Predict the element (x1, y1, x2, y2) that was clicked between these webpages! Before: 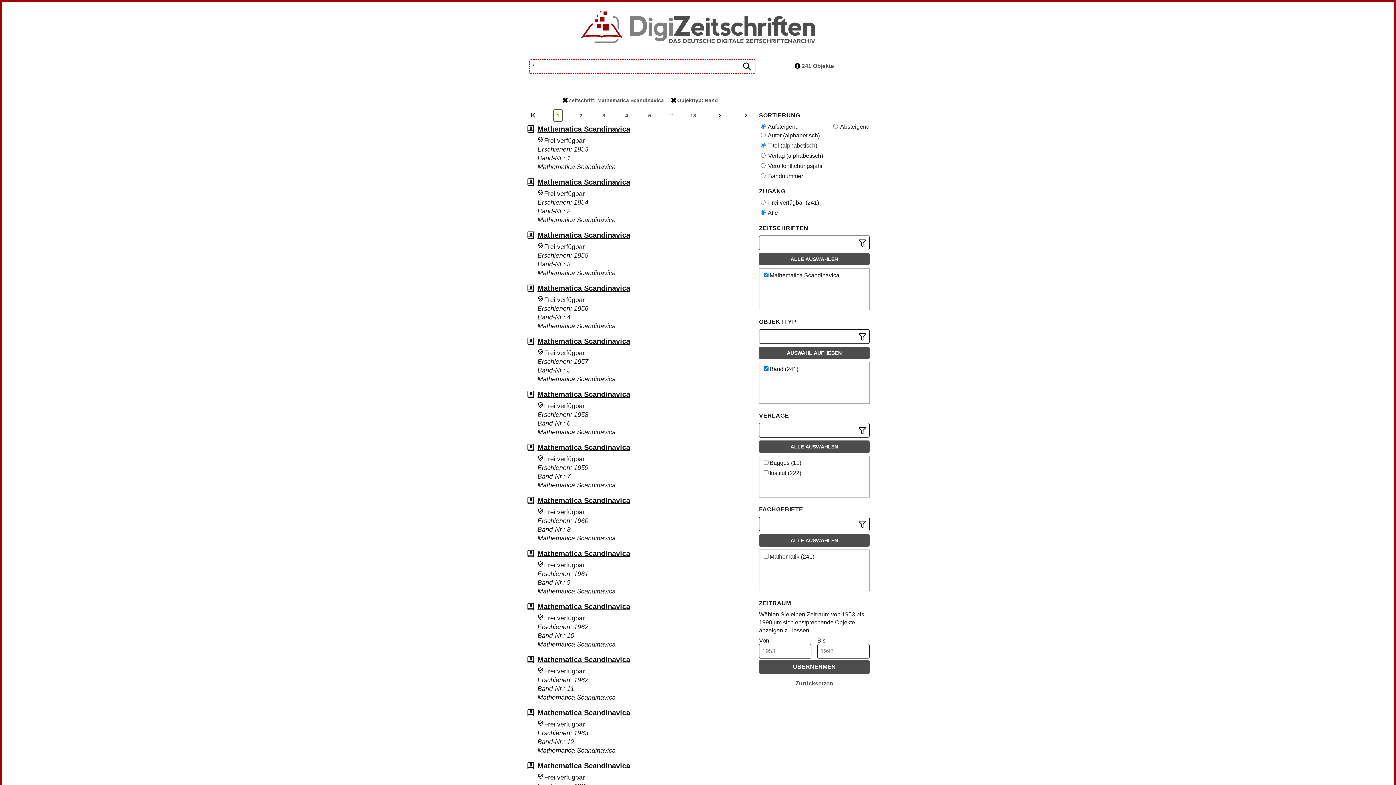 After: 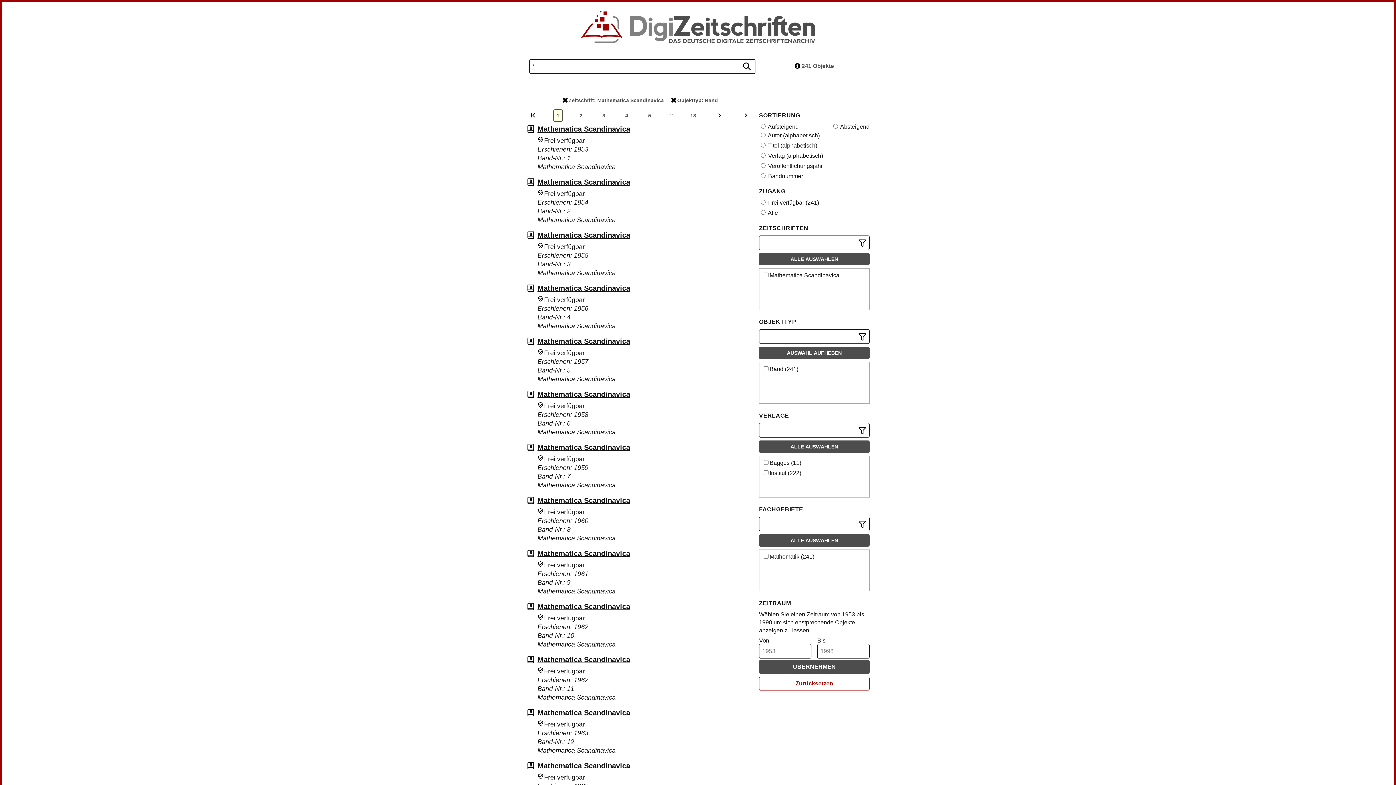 Action: label: Zurücksetzen bbox: (759, 677, 869, 690)